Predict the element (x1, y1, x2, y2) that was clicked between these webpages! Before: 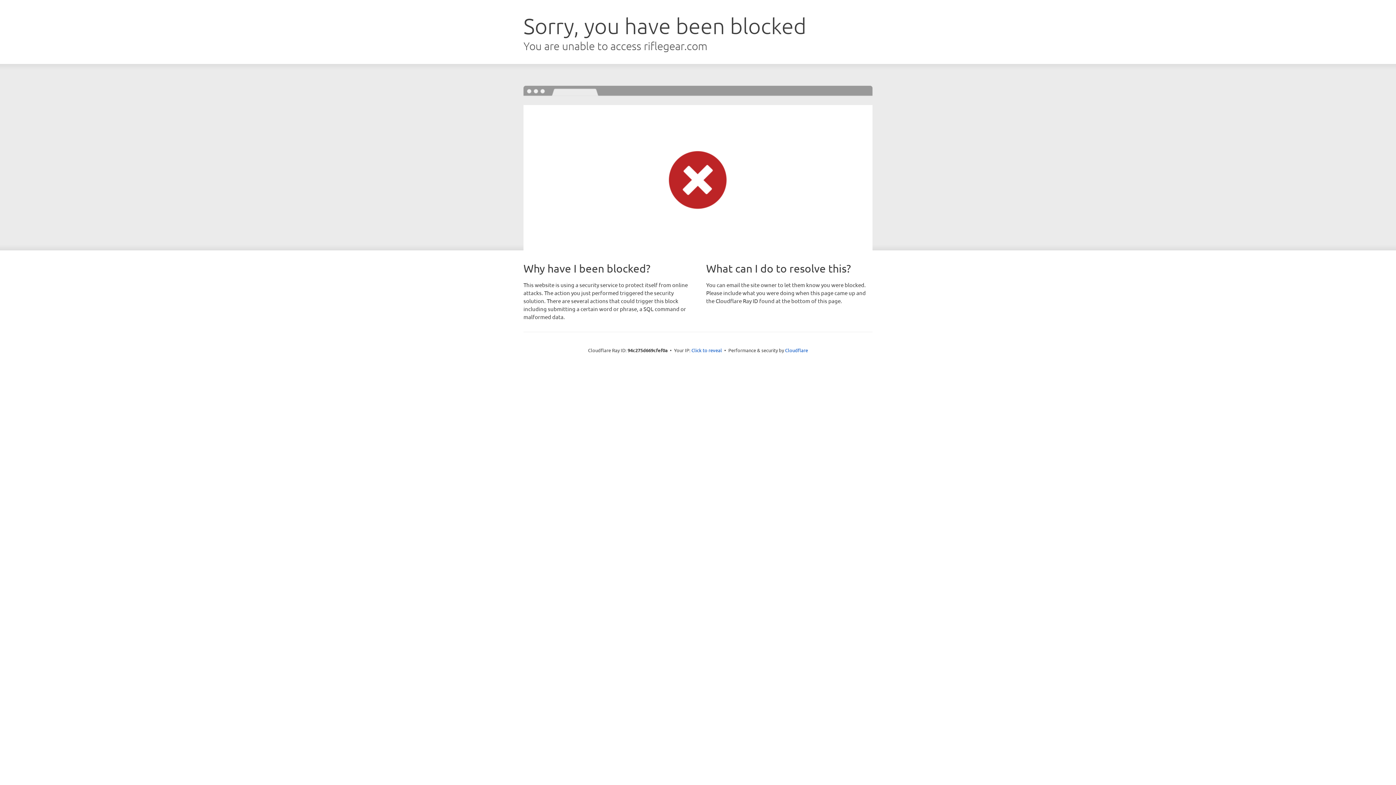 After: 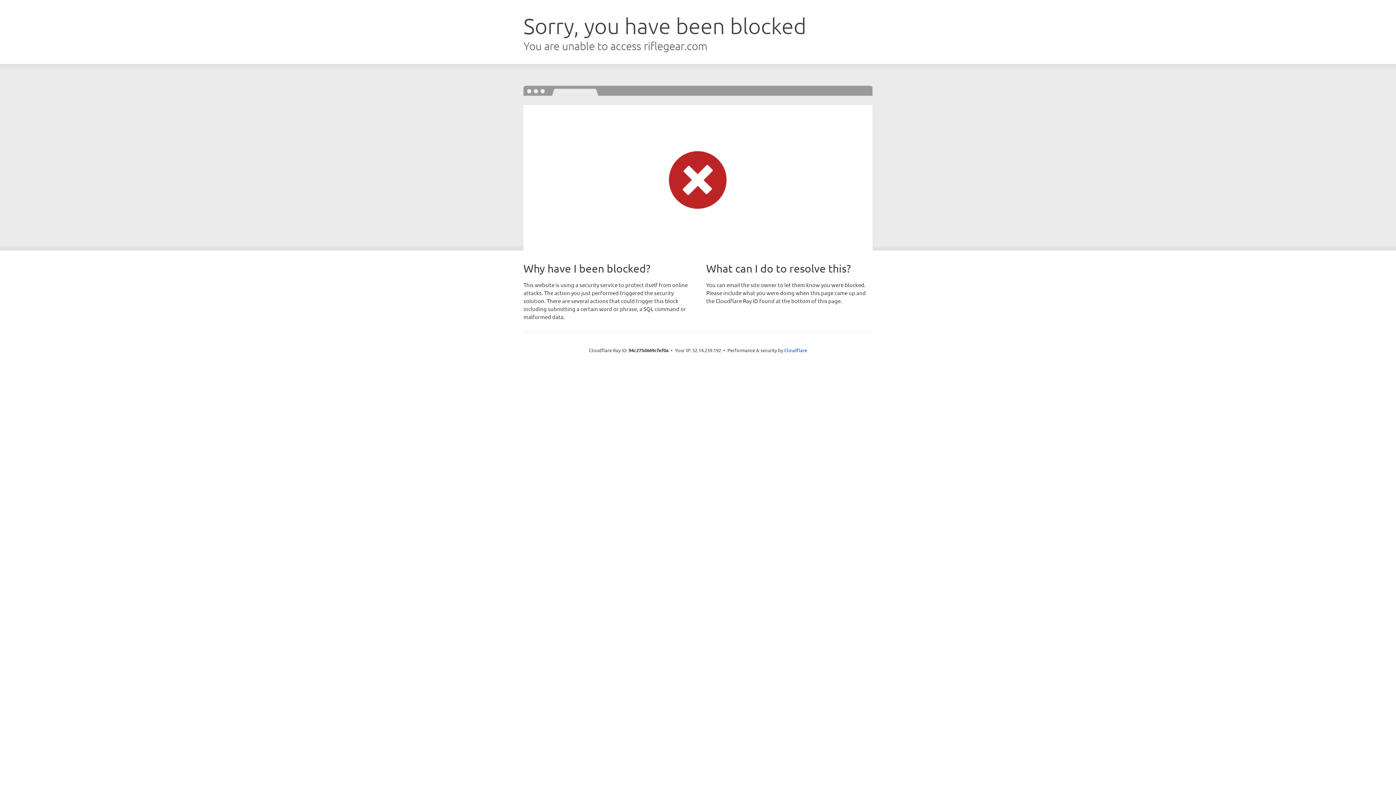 Action: label: Click to reveal bbox: (691, 346, 722, 353)